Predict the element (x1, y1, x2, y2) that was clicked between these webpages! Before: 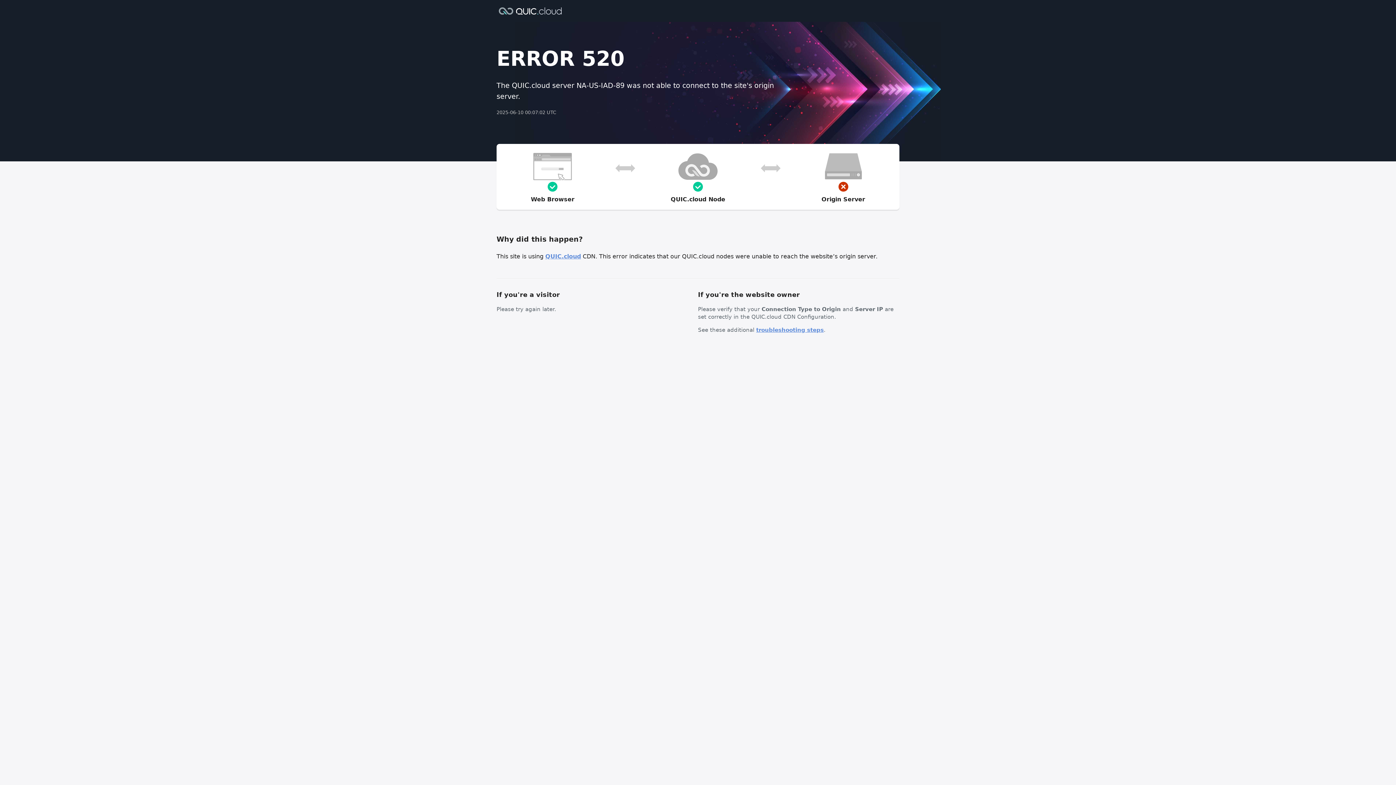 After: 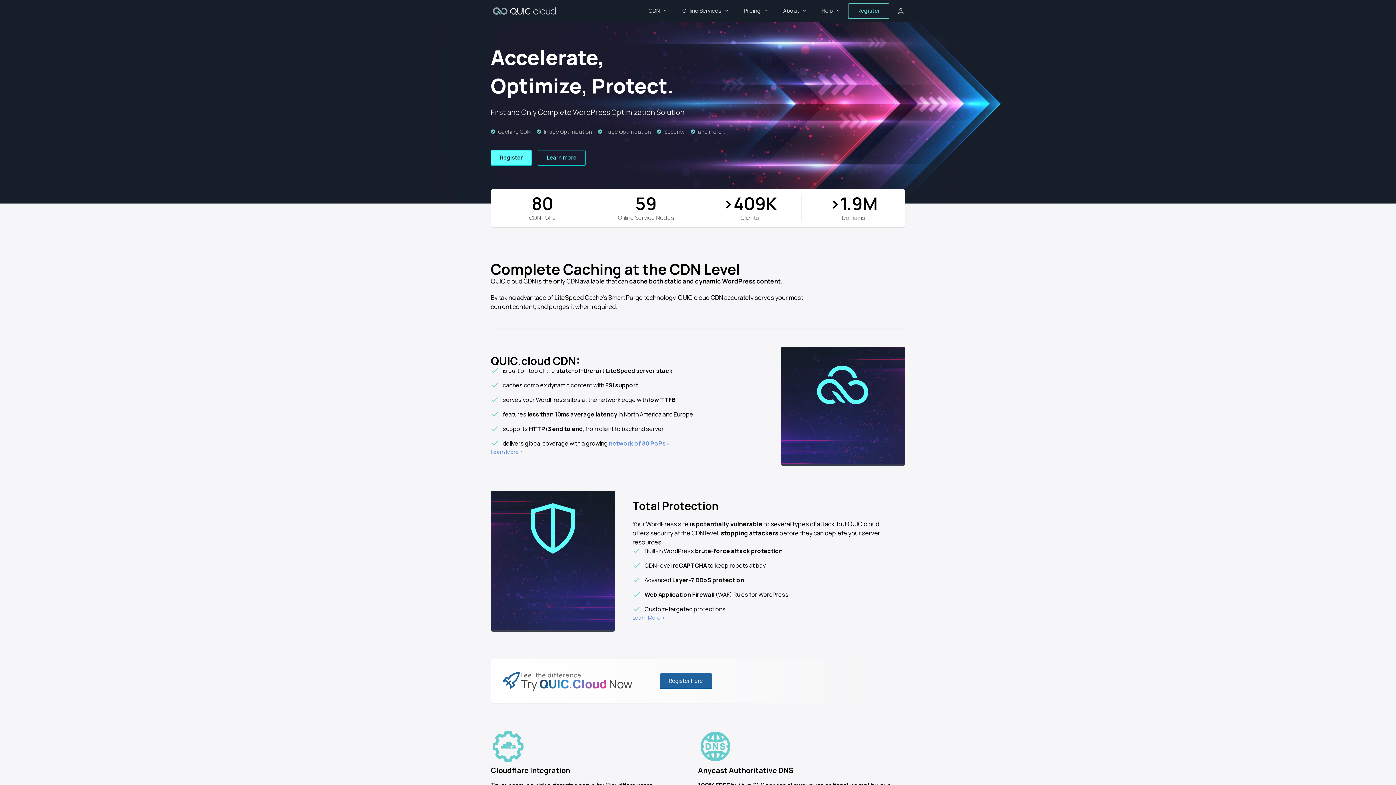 Action: bbox: (496, 6, 564, 14)